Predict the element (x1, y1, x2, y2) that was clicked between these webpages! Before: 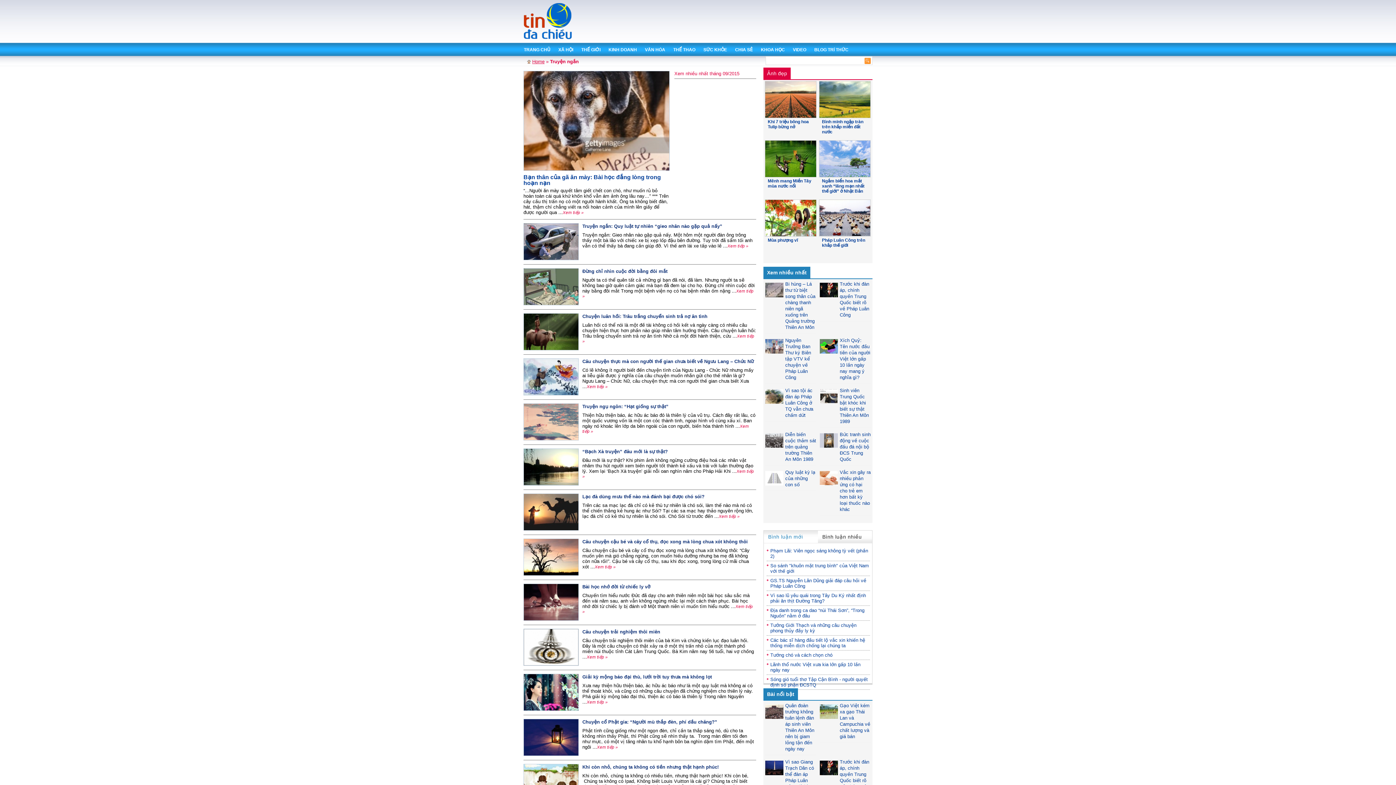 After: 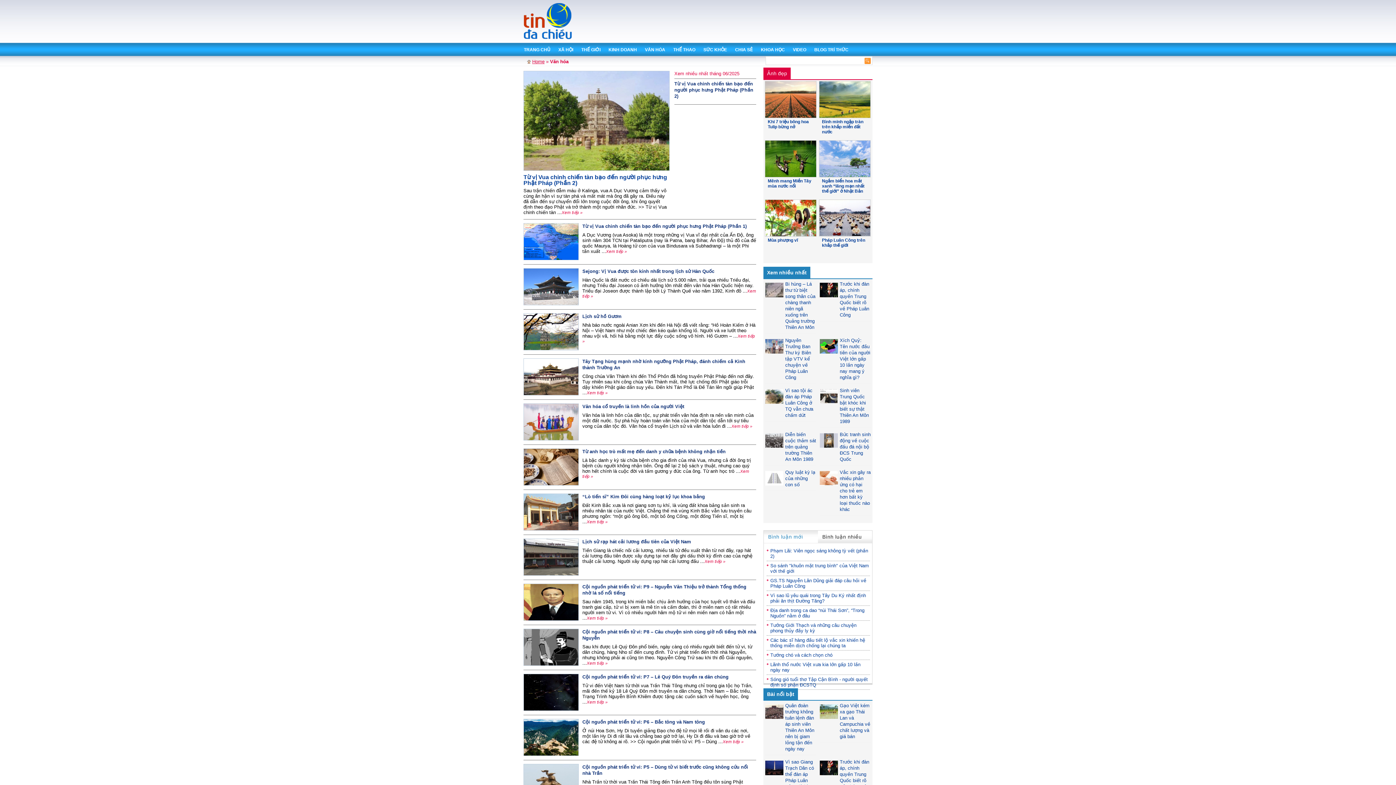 Action: bbox: (641, 44, 669, 54) label: VĂN HÓA